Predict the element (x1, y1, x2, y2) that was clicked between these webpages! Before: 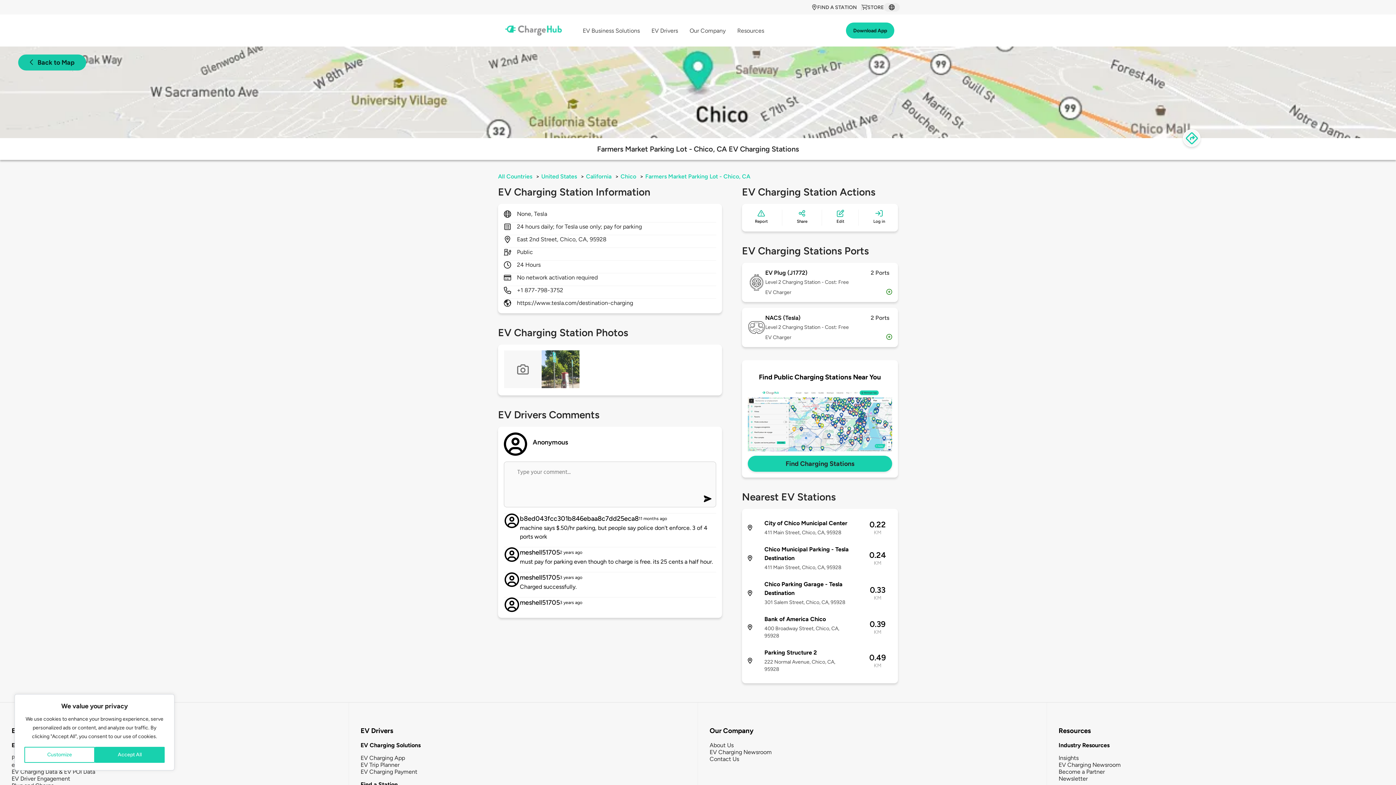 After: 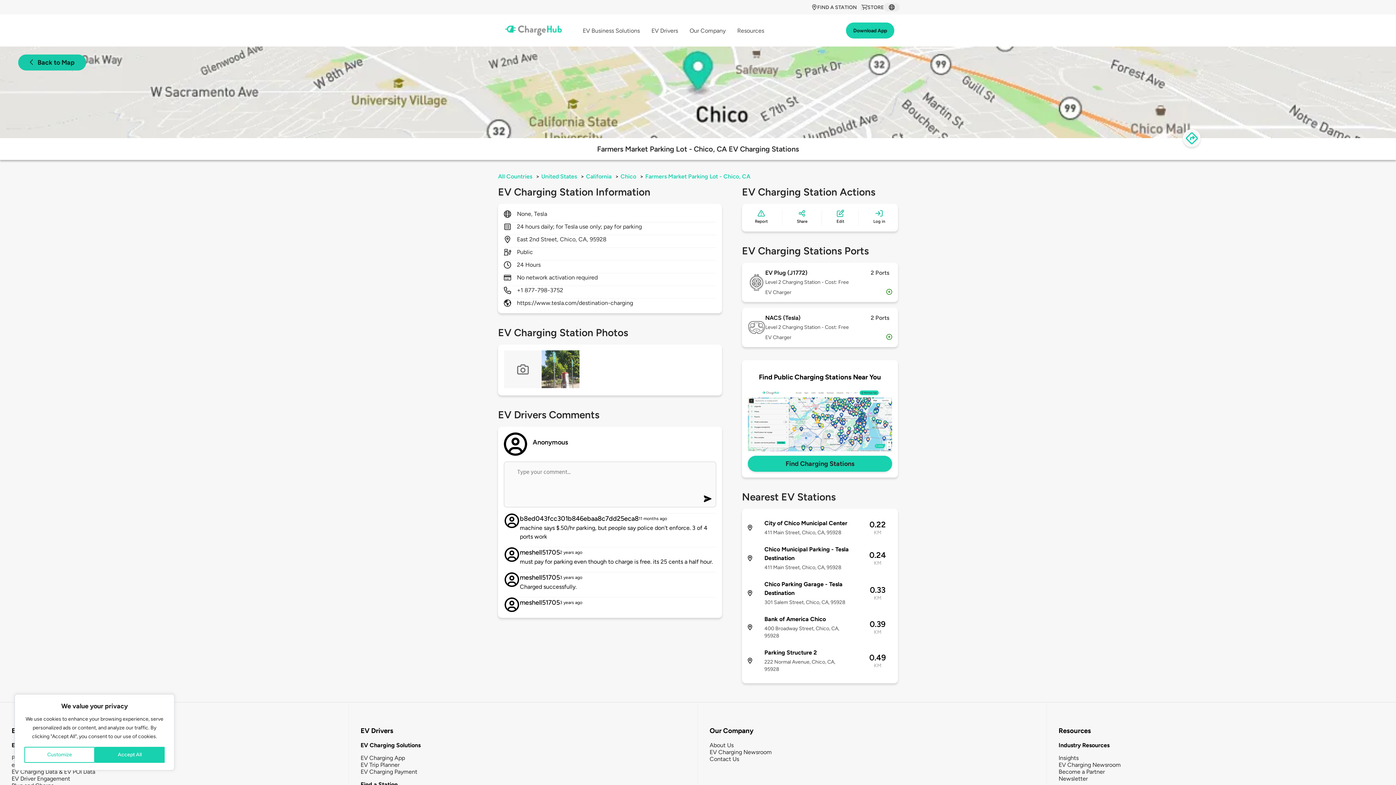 Action: label: Farmers Market Parking Lot - Chico, CA bbox: (645, 173, 752, 180)